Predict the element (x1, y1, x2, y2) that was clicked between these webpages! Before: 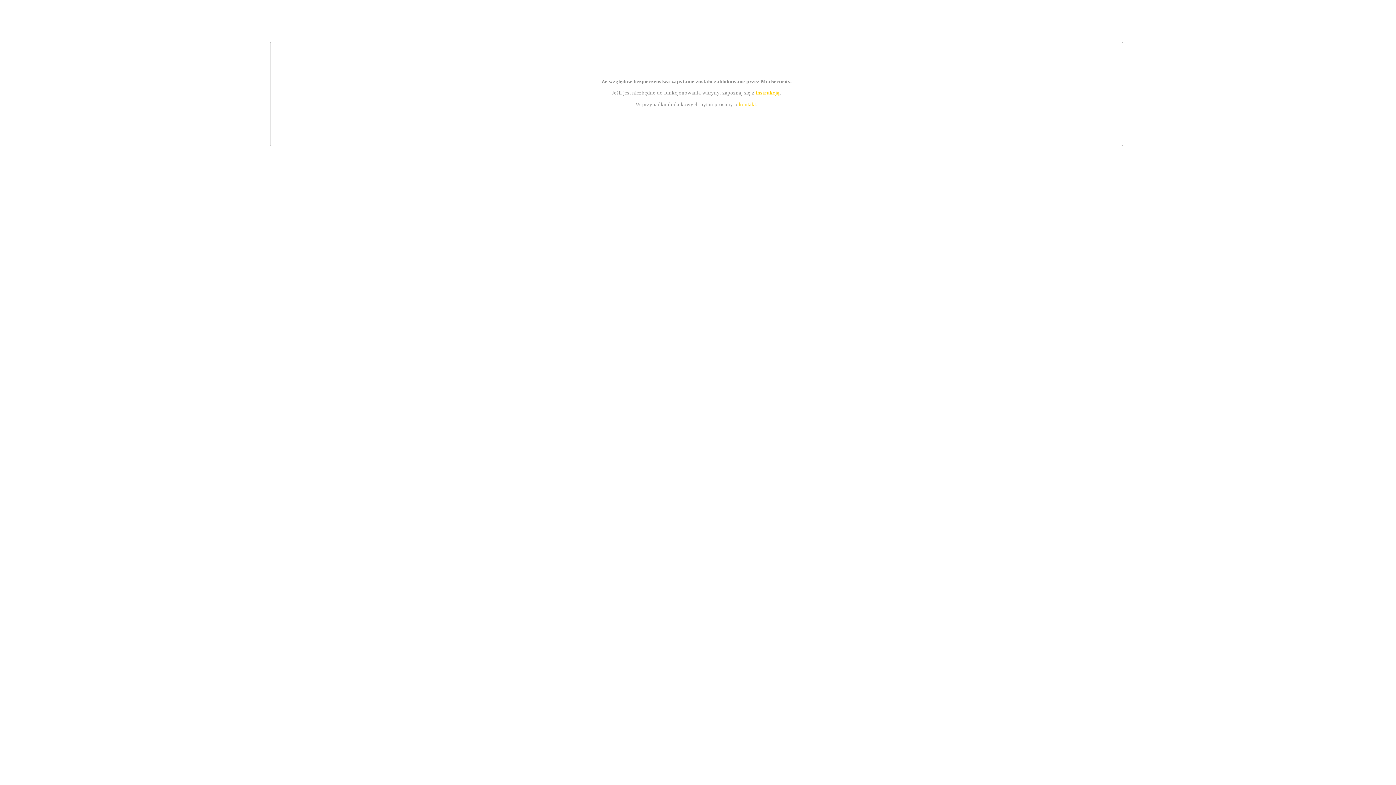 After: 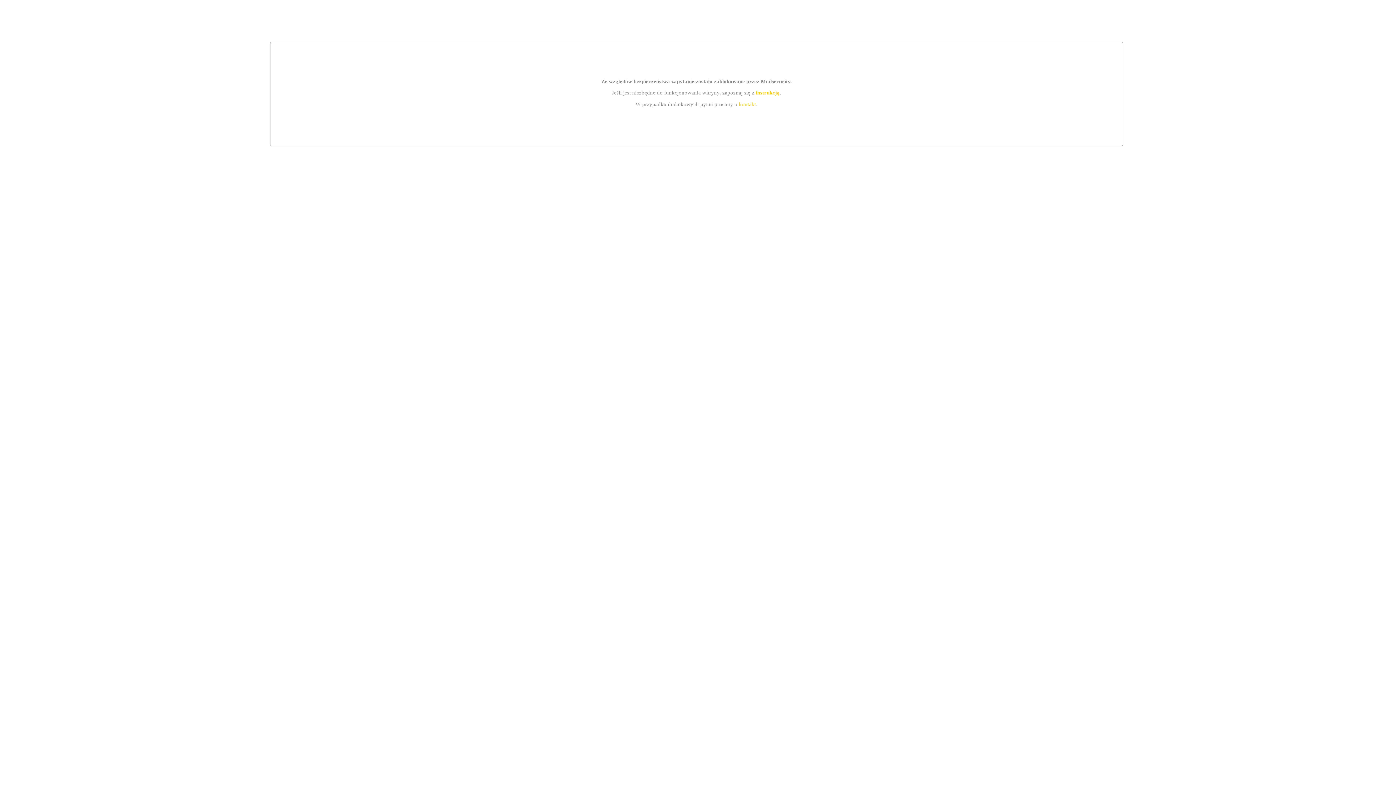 Action: label: instrukcją bbox: (755, 89, 779, 95)